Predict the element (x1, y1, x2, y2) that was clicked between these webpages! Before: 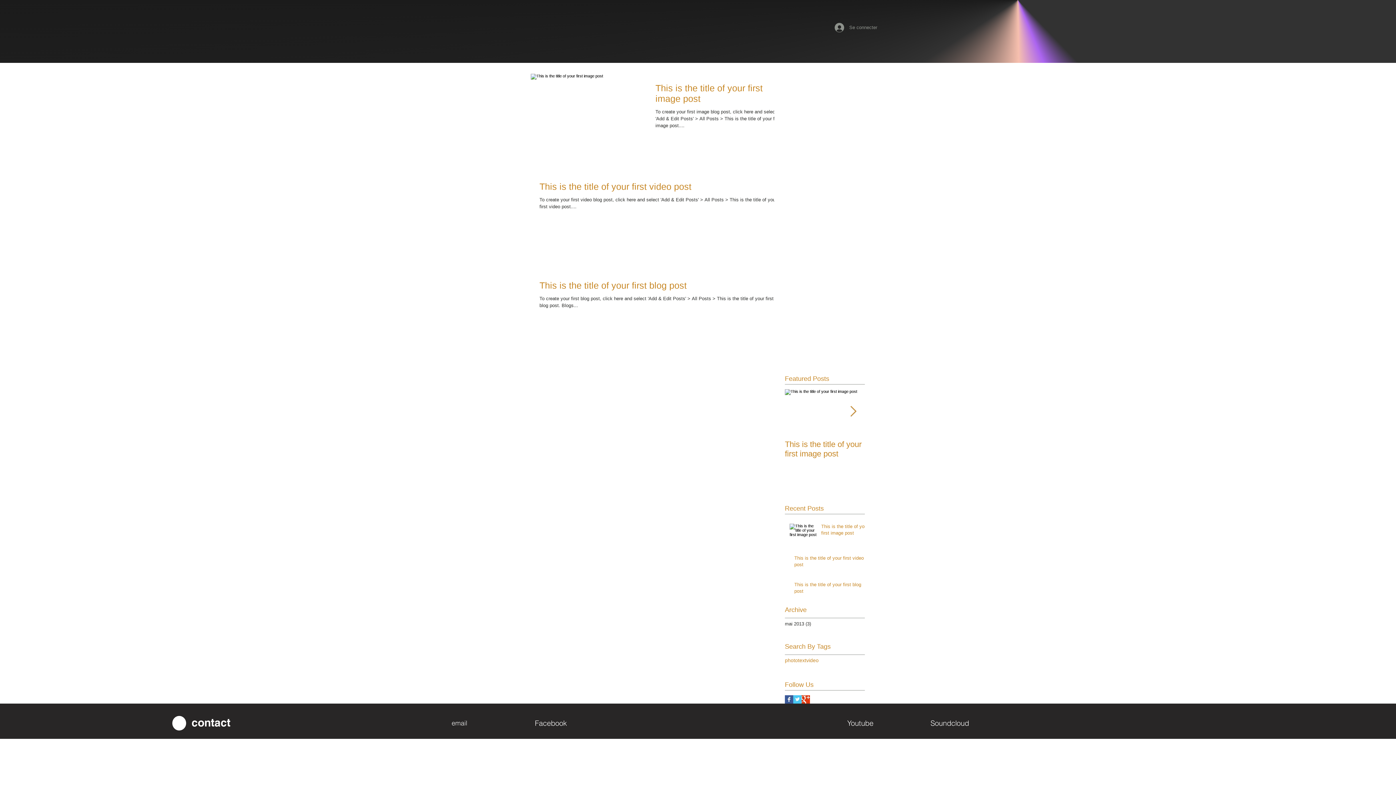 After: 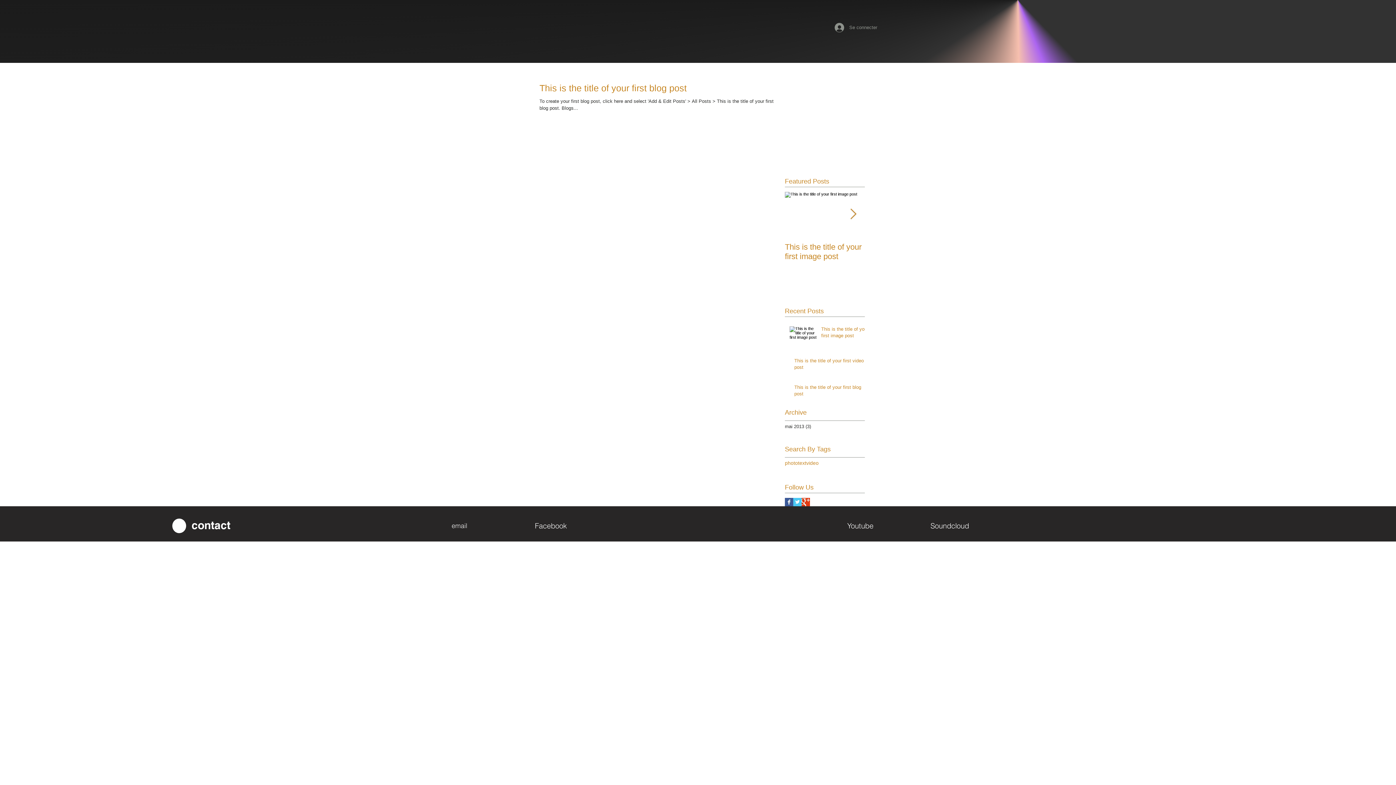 Action: bbox: (798, 657, 806, 664) label: text